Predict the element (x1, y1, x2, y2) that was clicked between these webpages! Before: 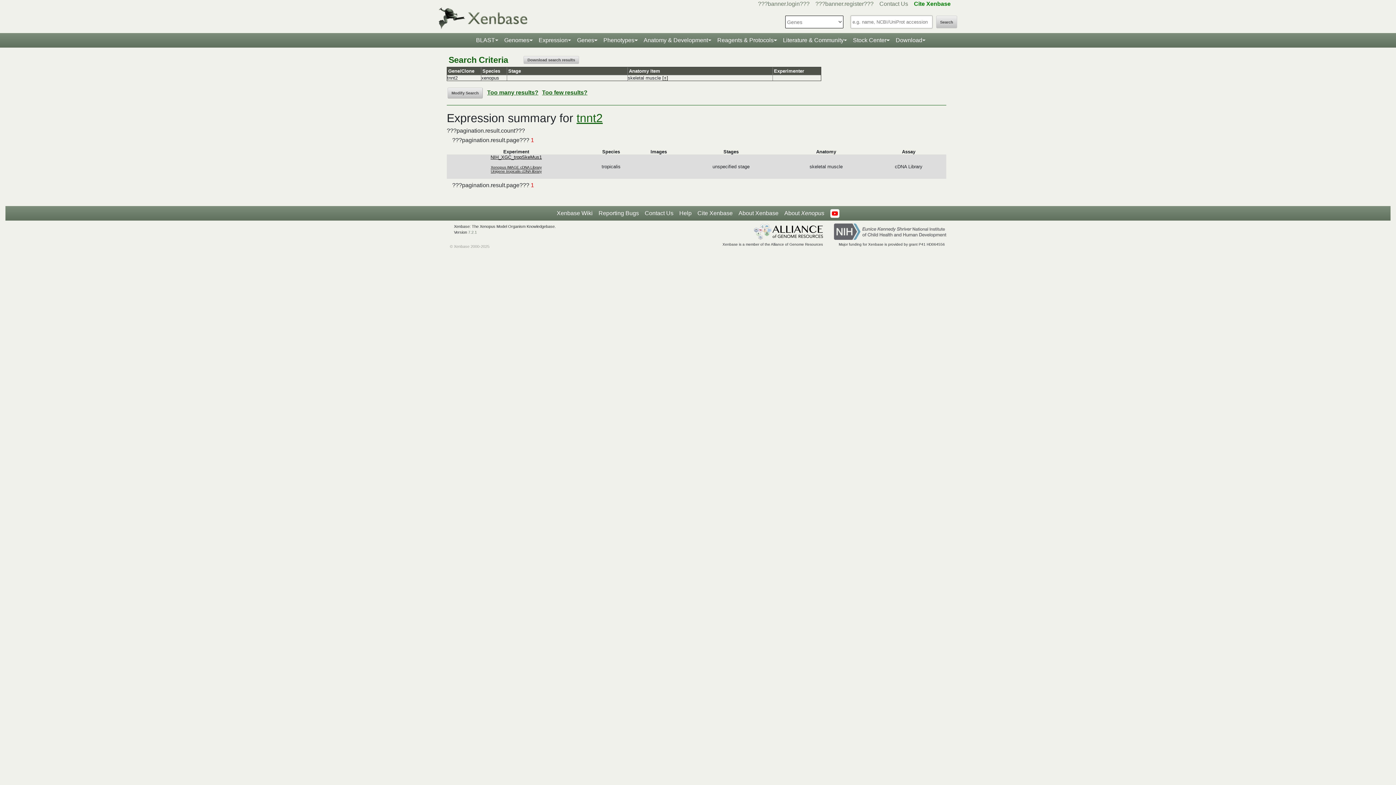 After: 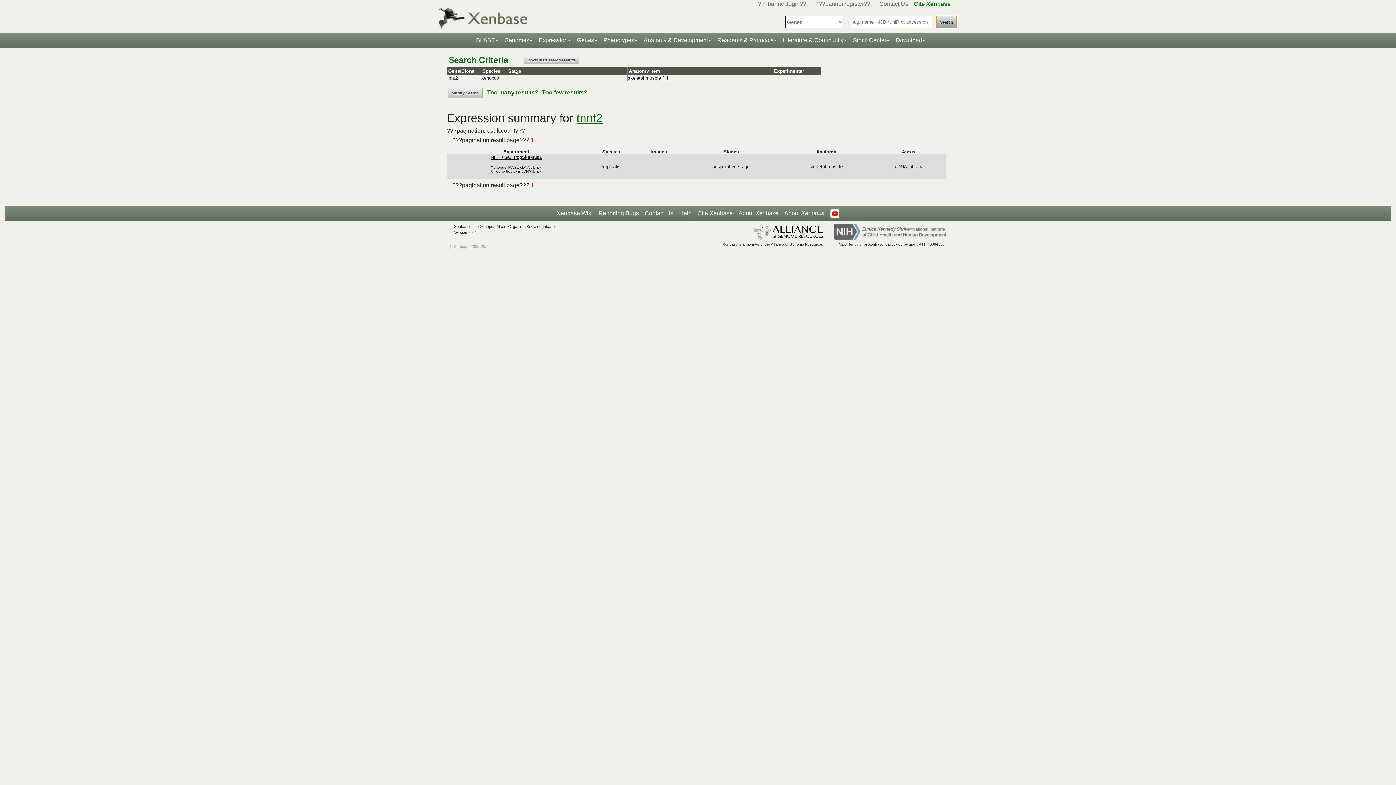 Action: label: Search bbox: (936, 15, 957, 28)